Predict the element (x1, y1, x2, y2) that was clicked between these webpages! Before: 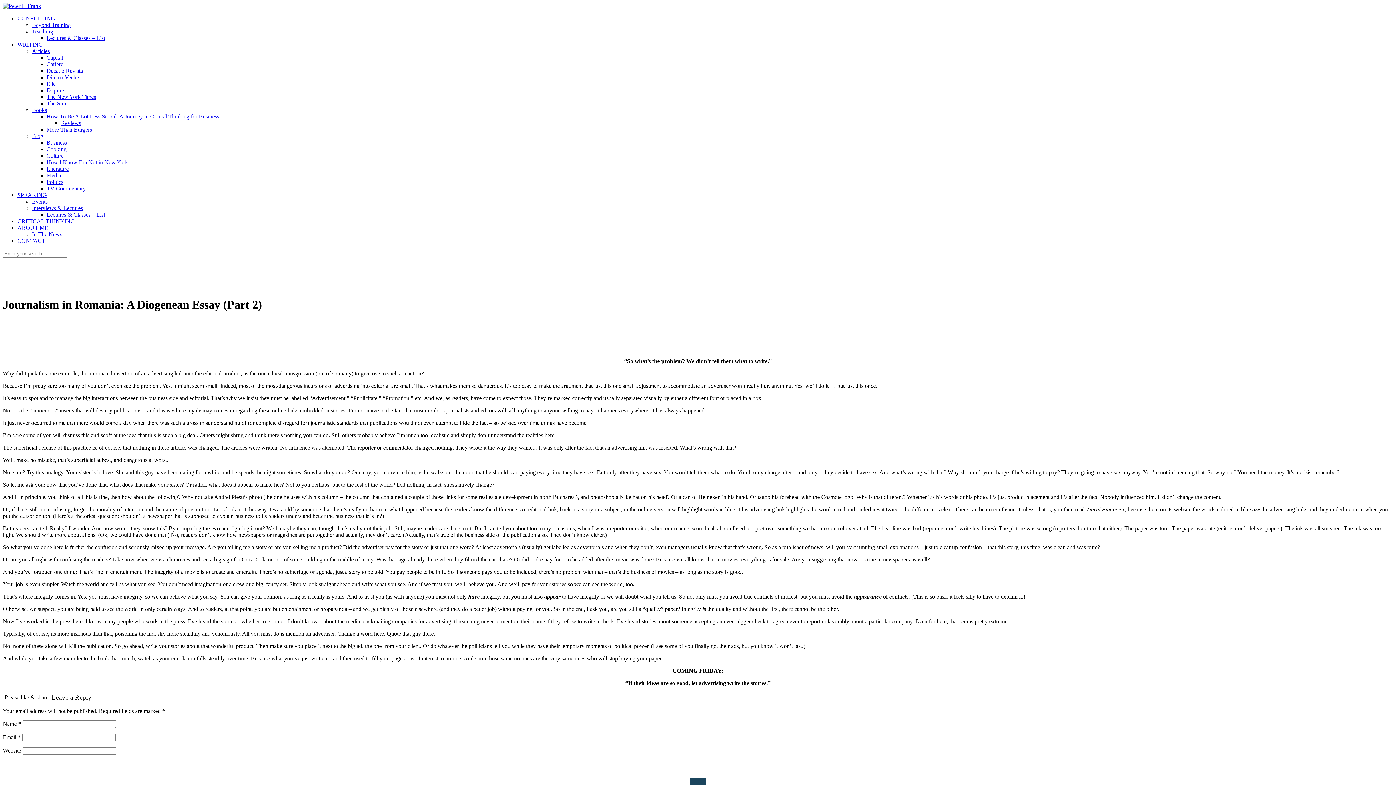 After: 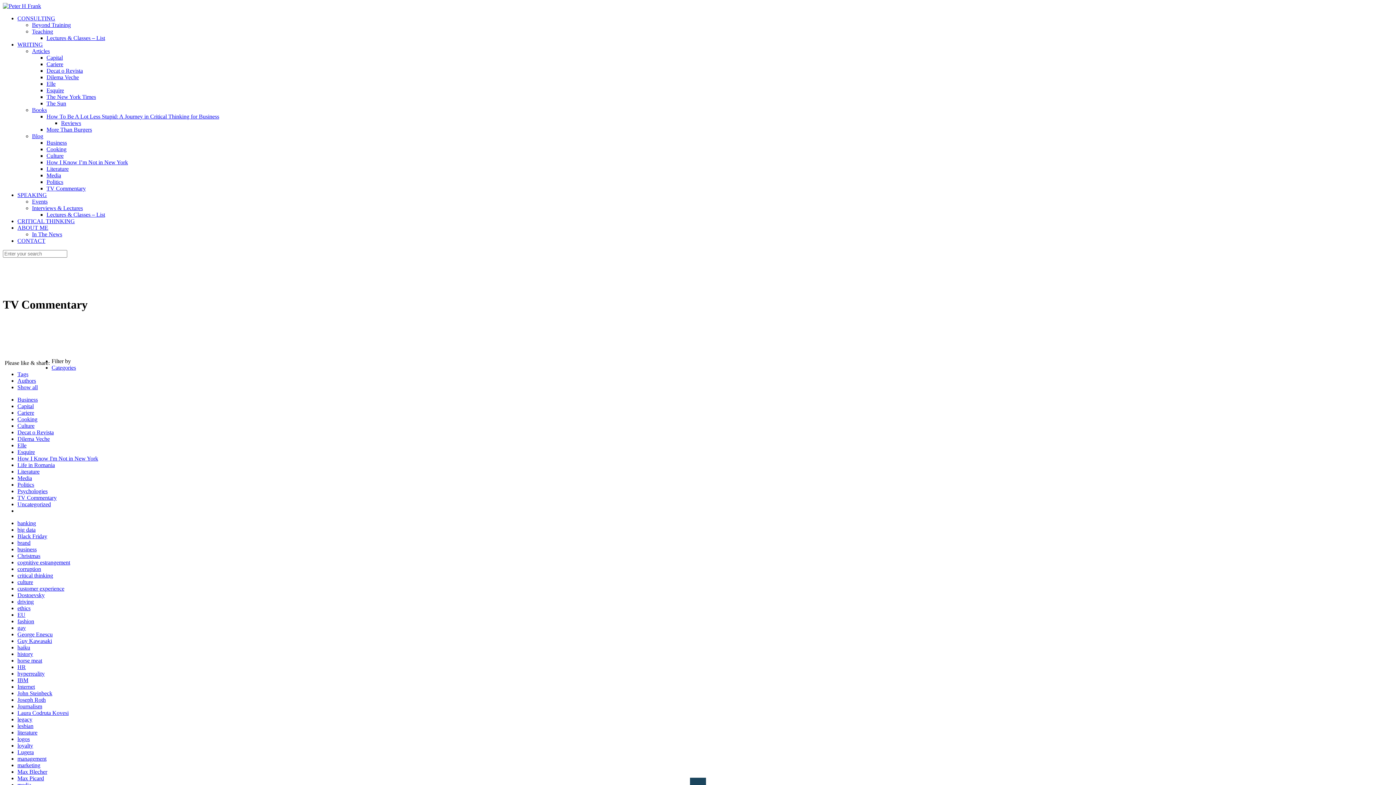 Action: bbox: (46, 185, 85, 191) label: TV Commentary